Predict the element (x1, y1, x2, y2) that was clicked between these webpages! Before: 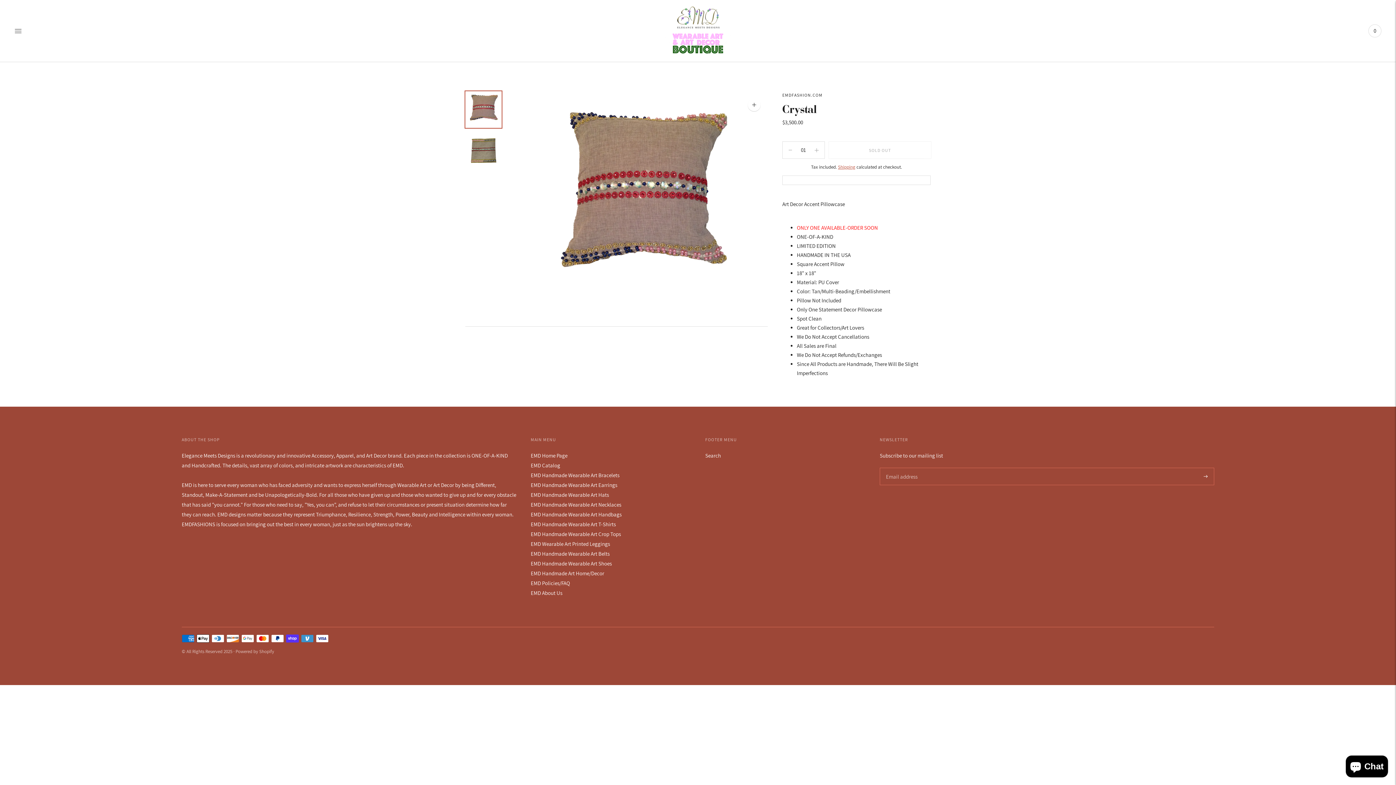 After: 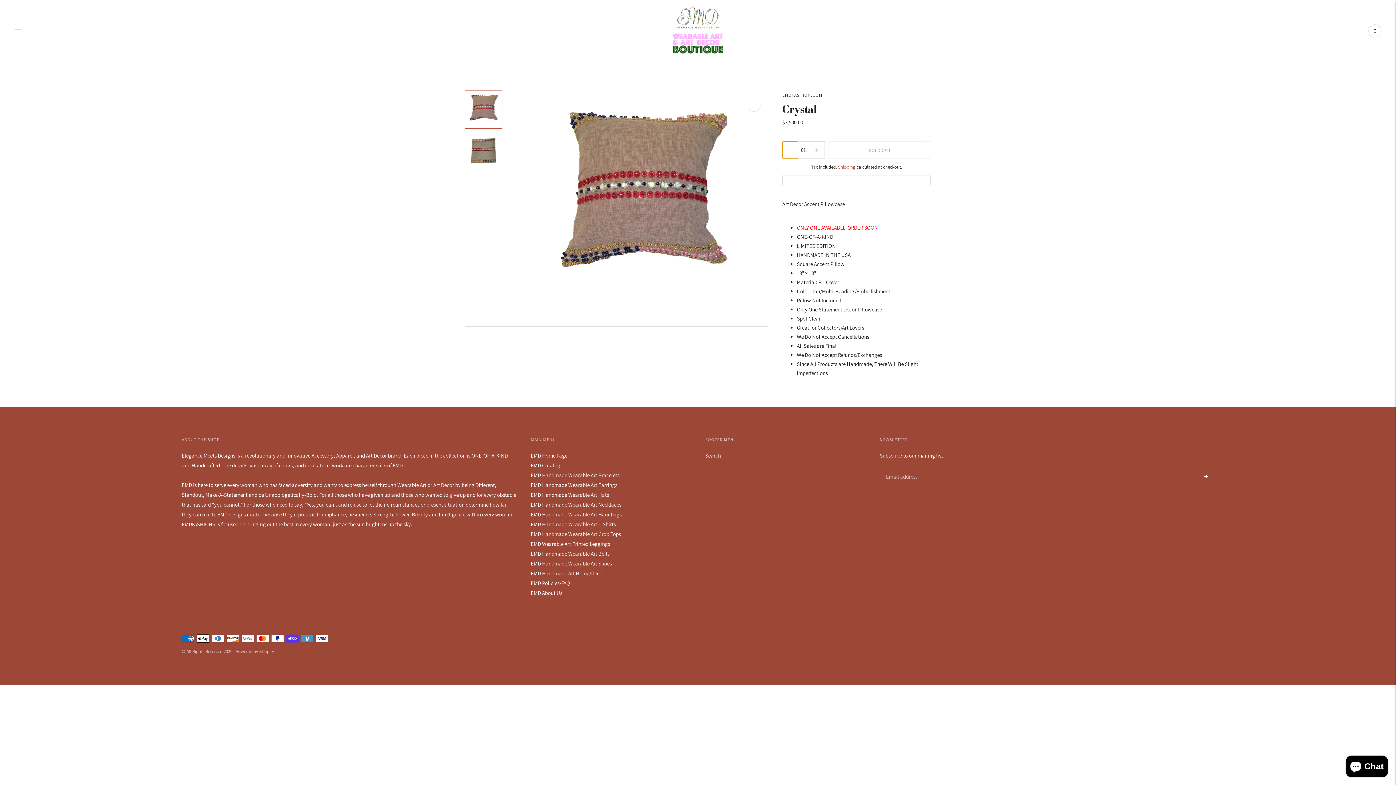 Action: bbox: (782, 141, 798, 158) label: Add product quantity